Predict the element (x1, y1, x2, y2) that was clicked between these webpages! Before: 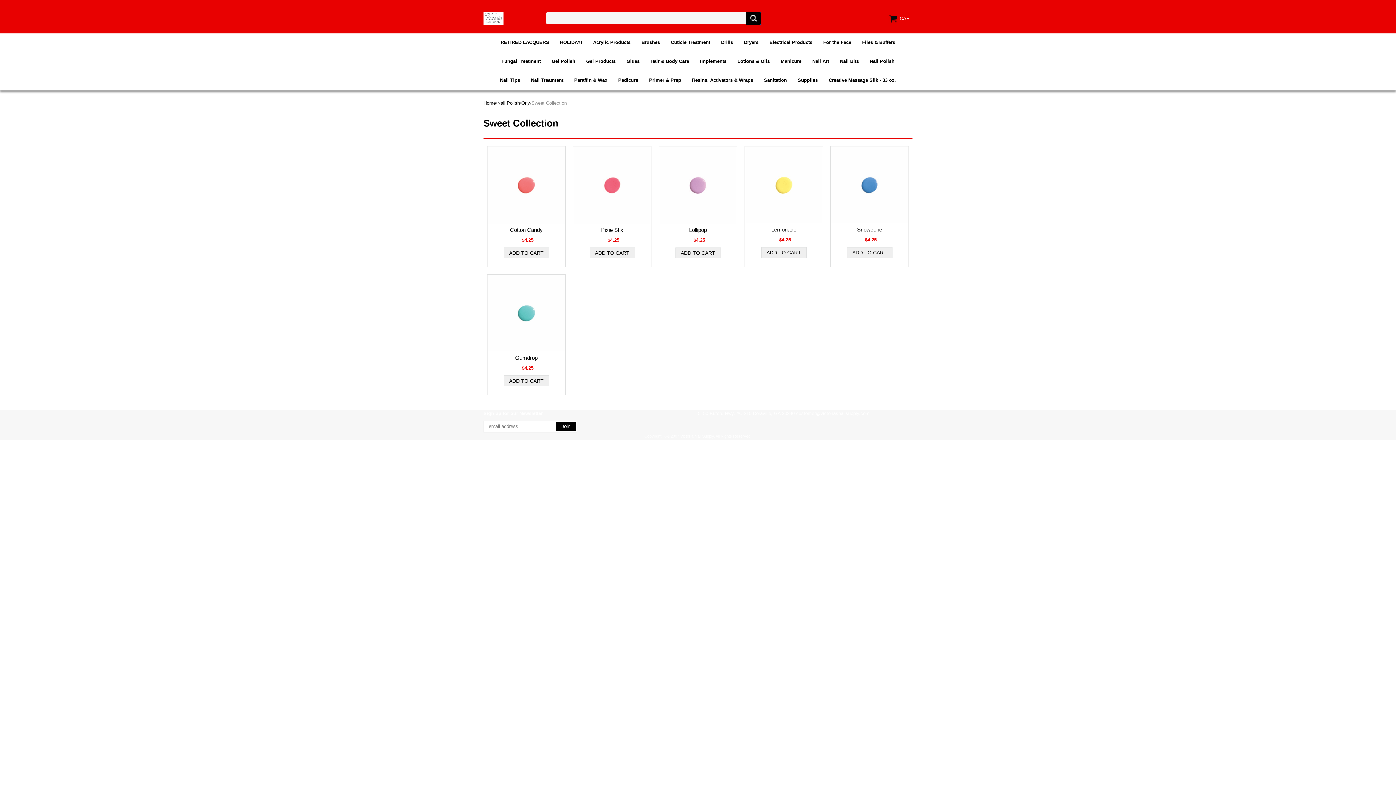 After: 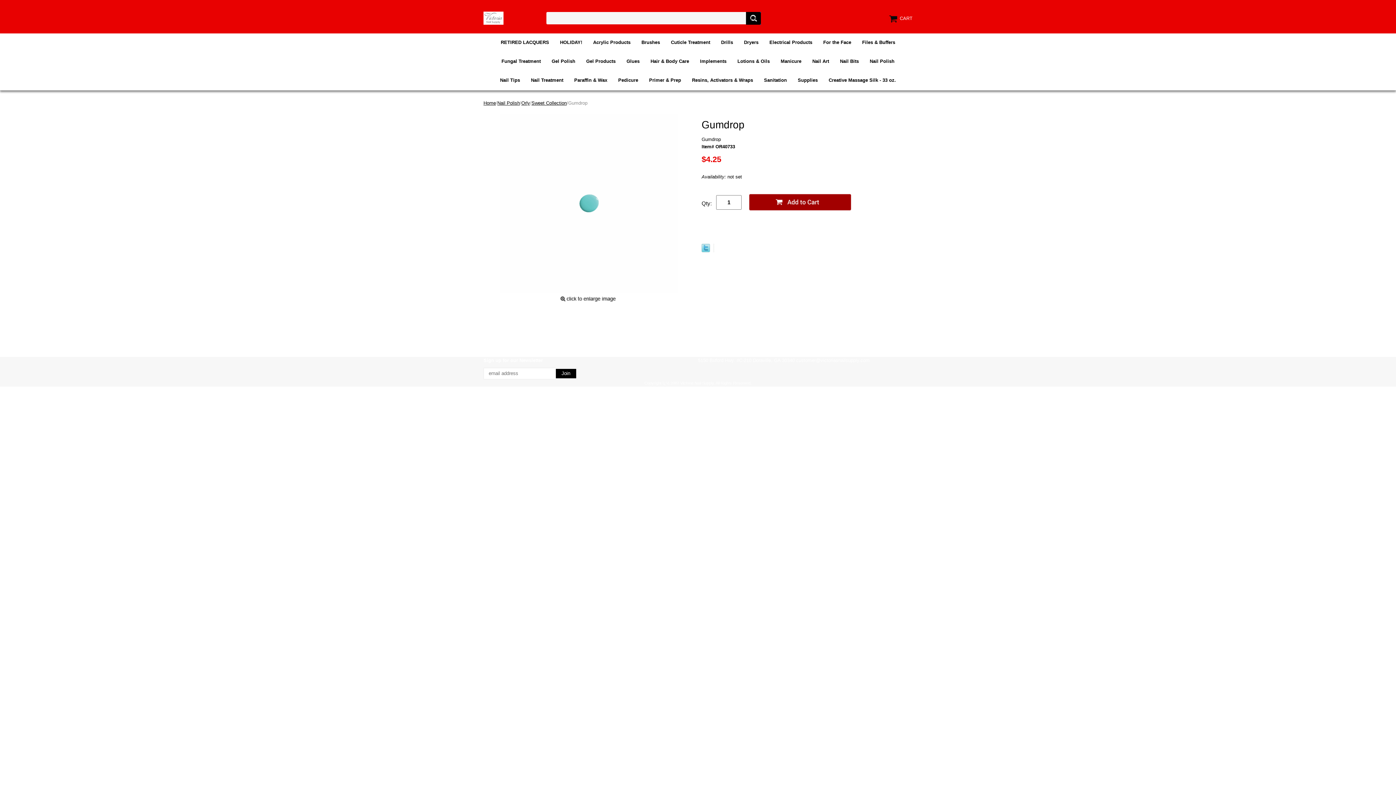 Action: bbox: (487, 274, 565, 354)